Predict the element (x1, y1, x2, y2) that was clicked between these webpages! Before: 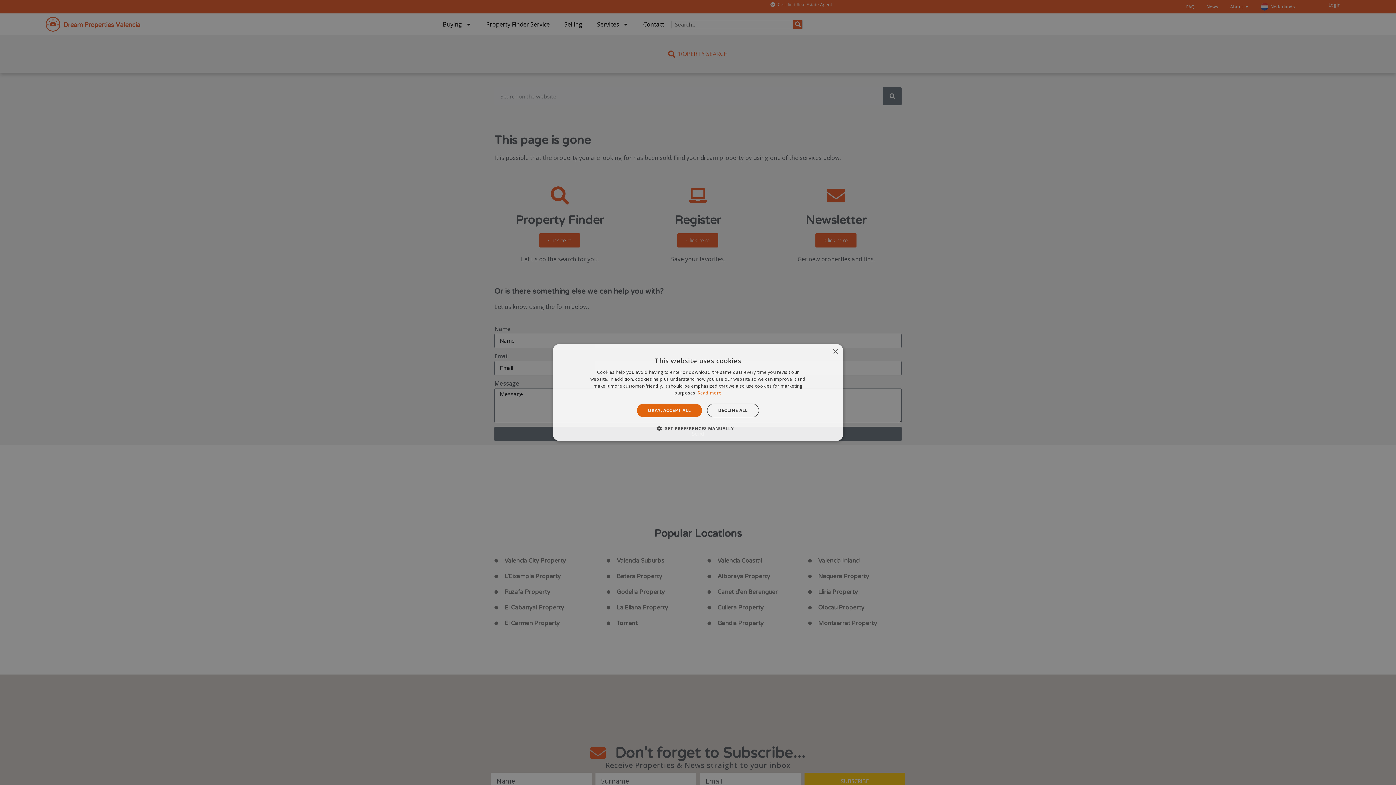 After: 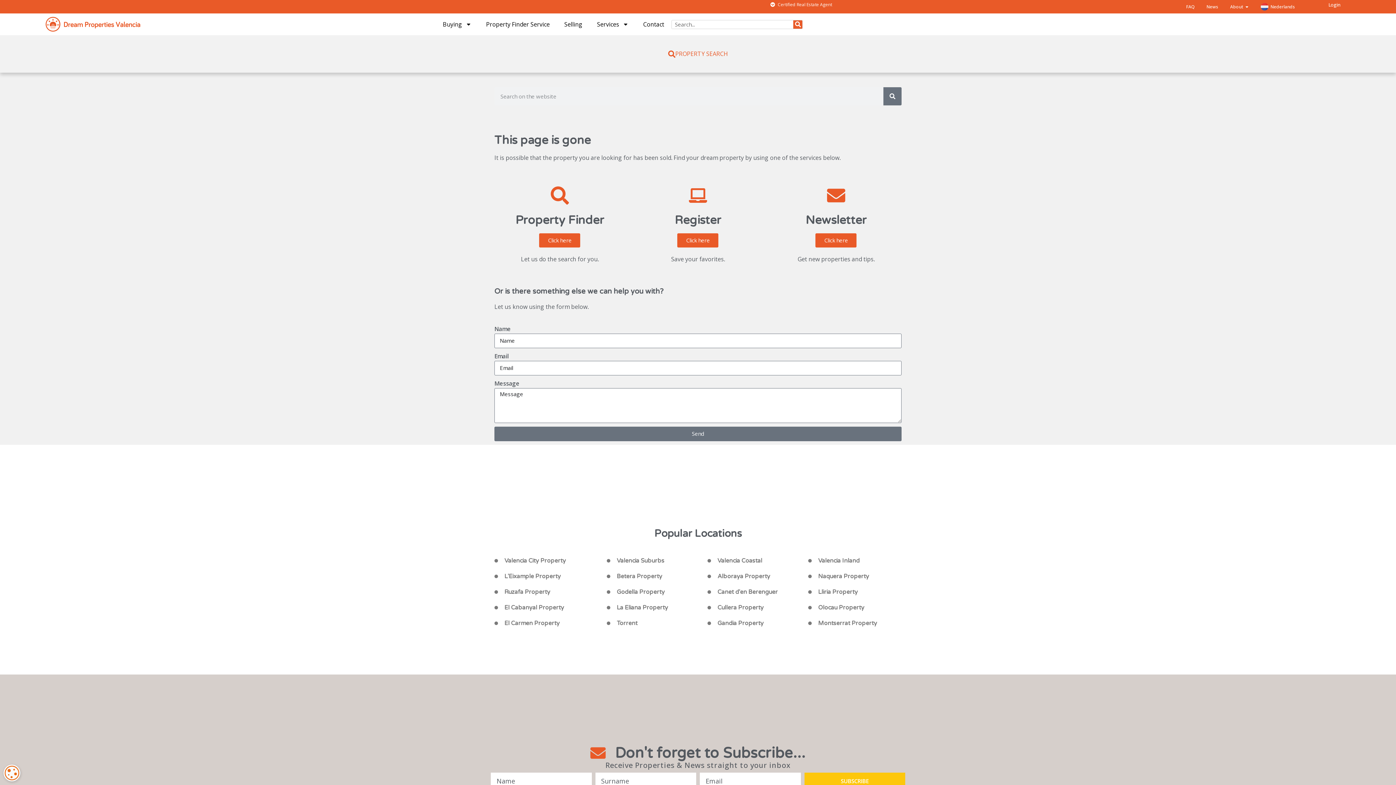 Action: bbox: (707, 403, 759, 417) label: DECLINE ALL